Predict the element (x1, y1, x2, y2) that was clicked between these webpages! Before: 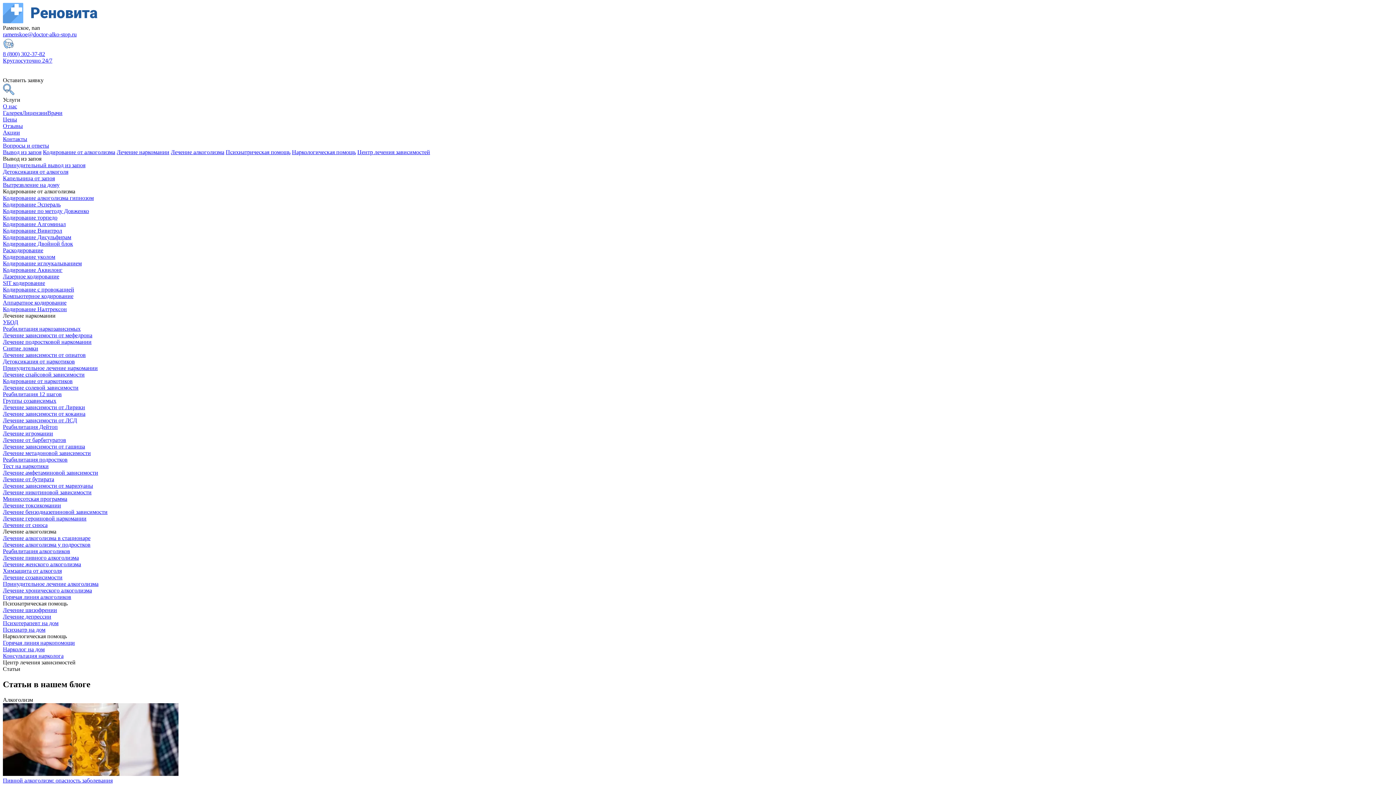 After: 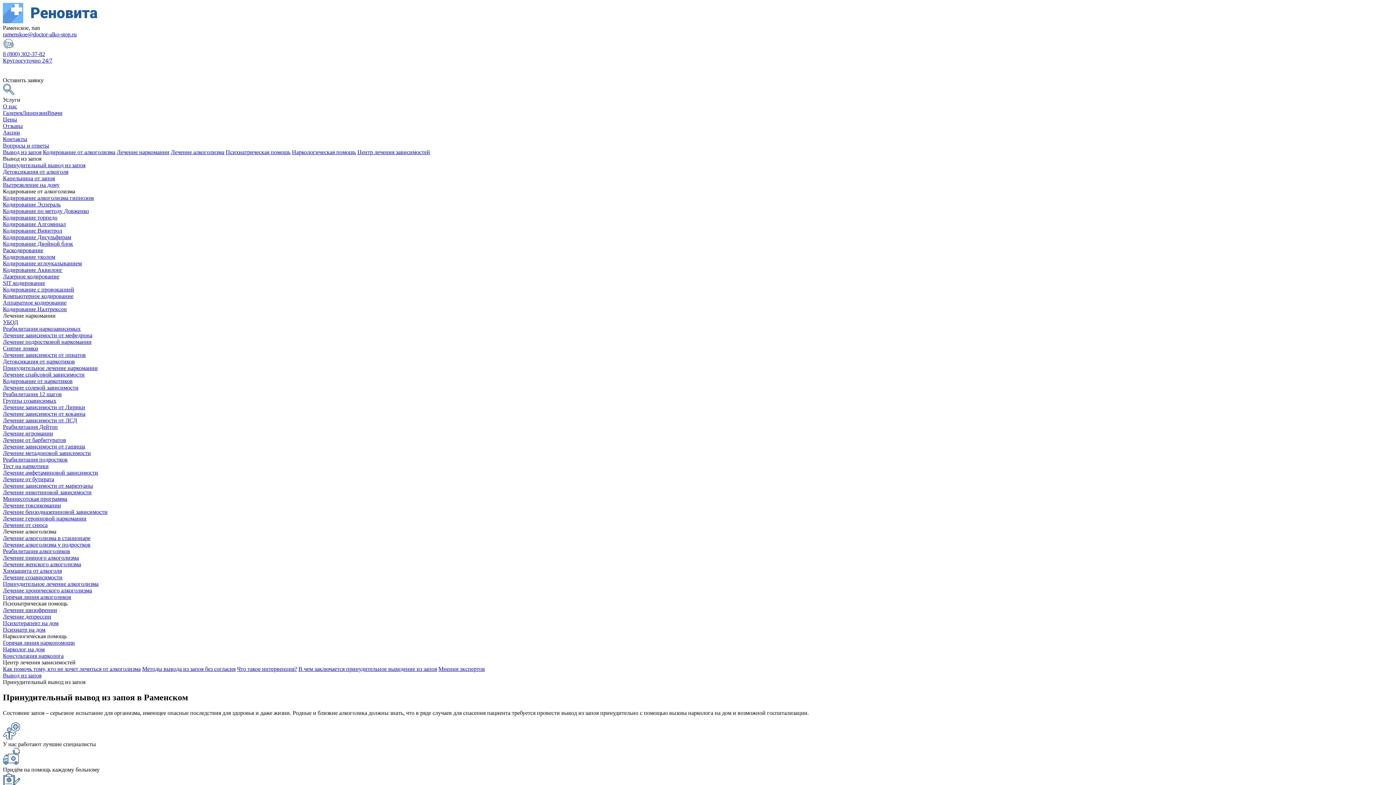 Action: bbox: (2, 162, 85, 168) label: Принудительный вывод из запоя